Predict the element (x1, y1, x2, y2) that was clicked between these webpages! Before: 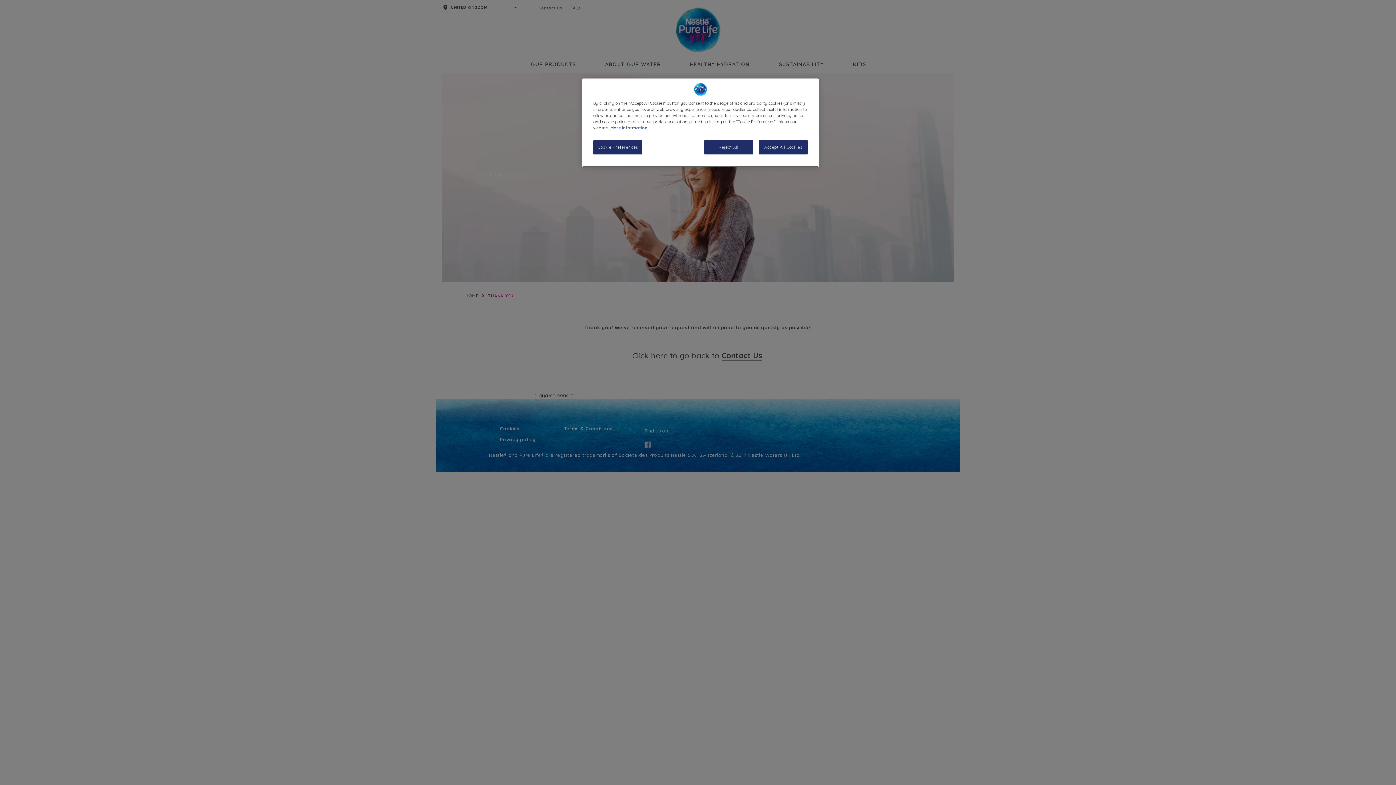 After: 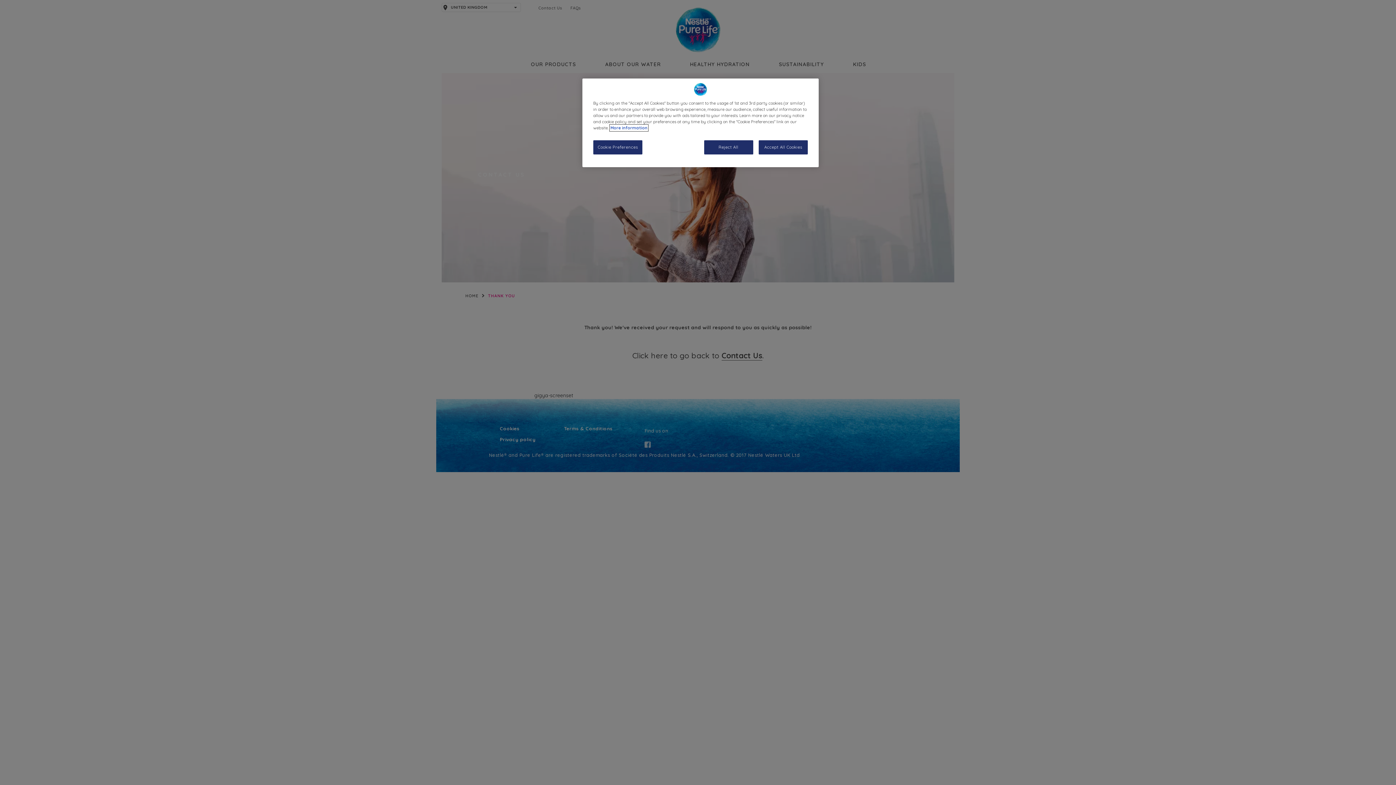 Action: label: More information about your privacy, opens in a new tab bbox: (610, 125, 647, 130)